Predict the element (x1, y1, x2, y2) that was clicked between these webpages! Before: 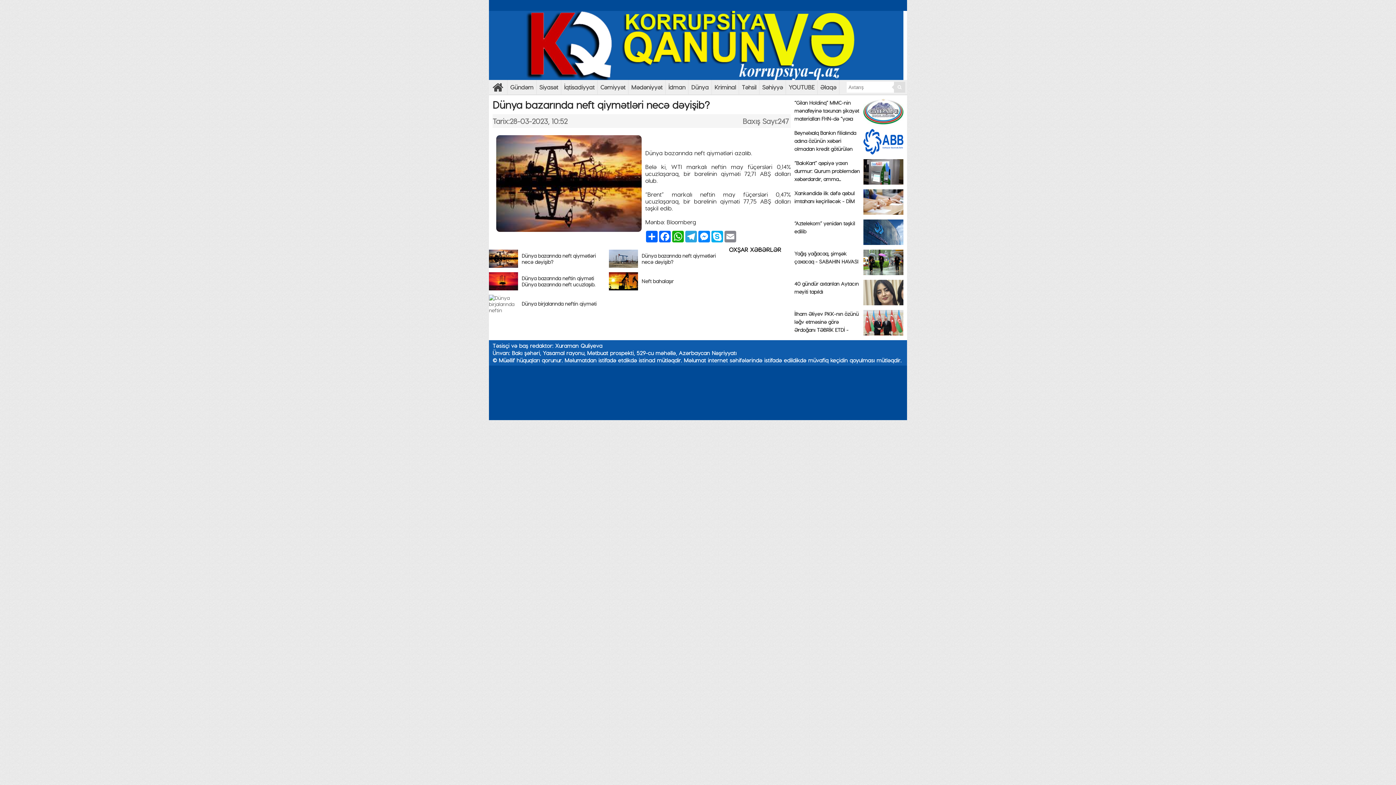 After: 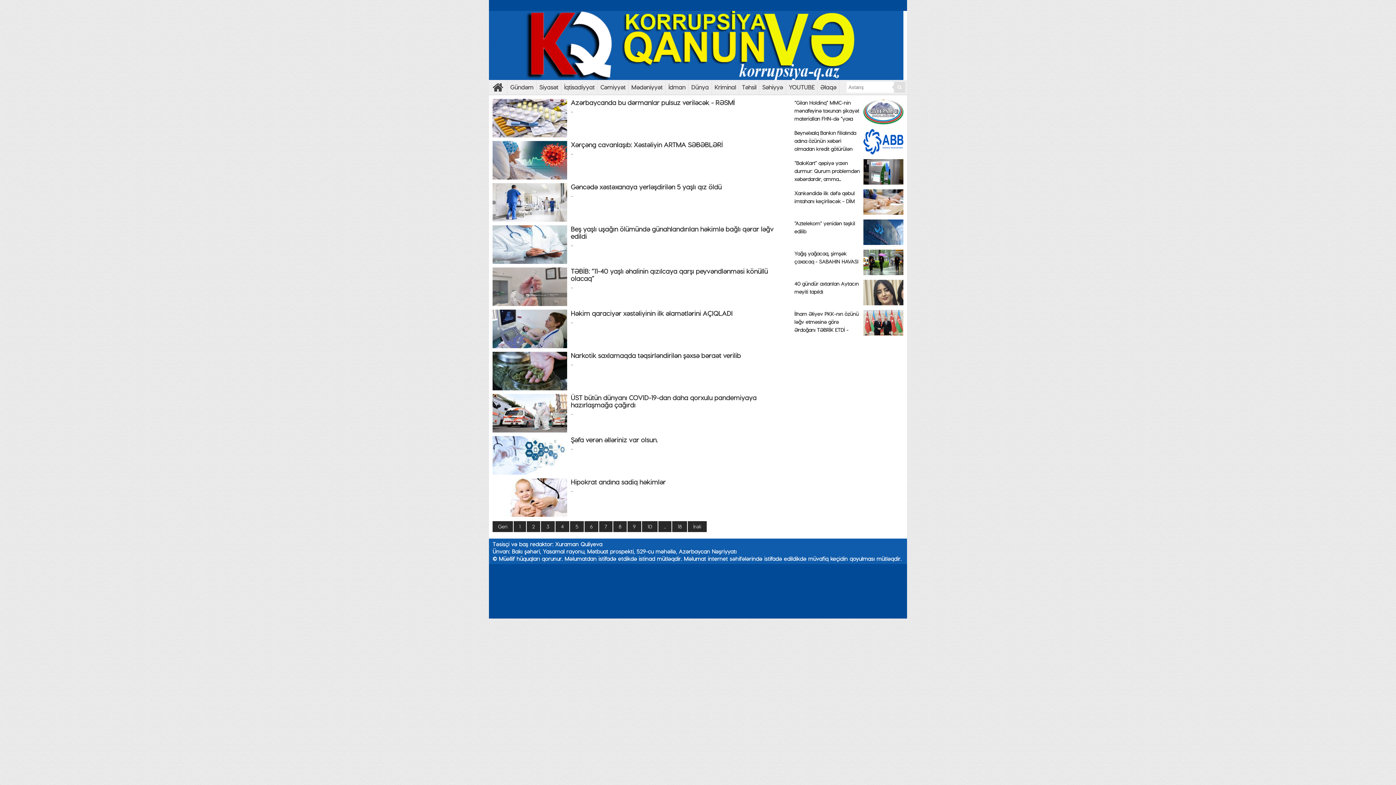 Action: bbox: (759, 80, 785, 94) label: Səhiyyə